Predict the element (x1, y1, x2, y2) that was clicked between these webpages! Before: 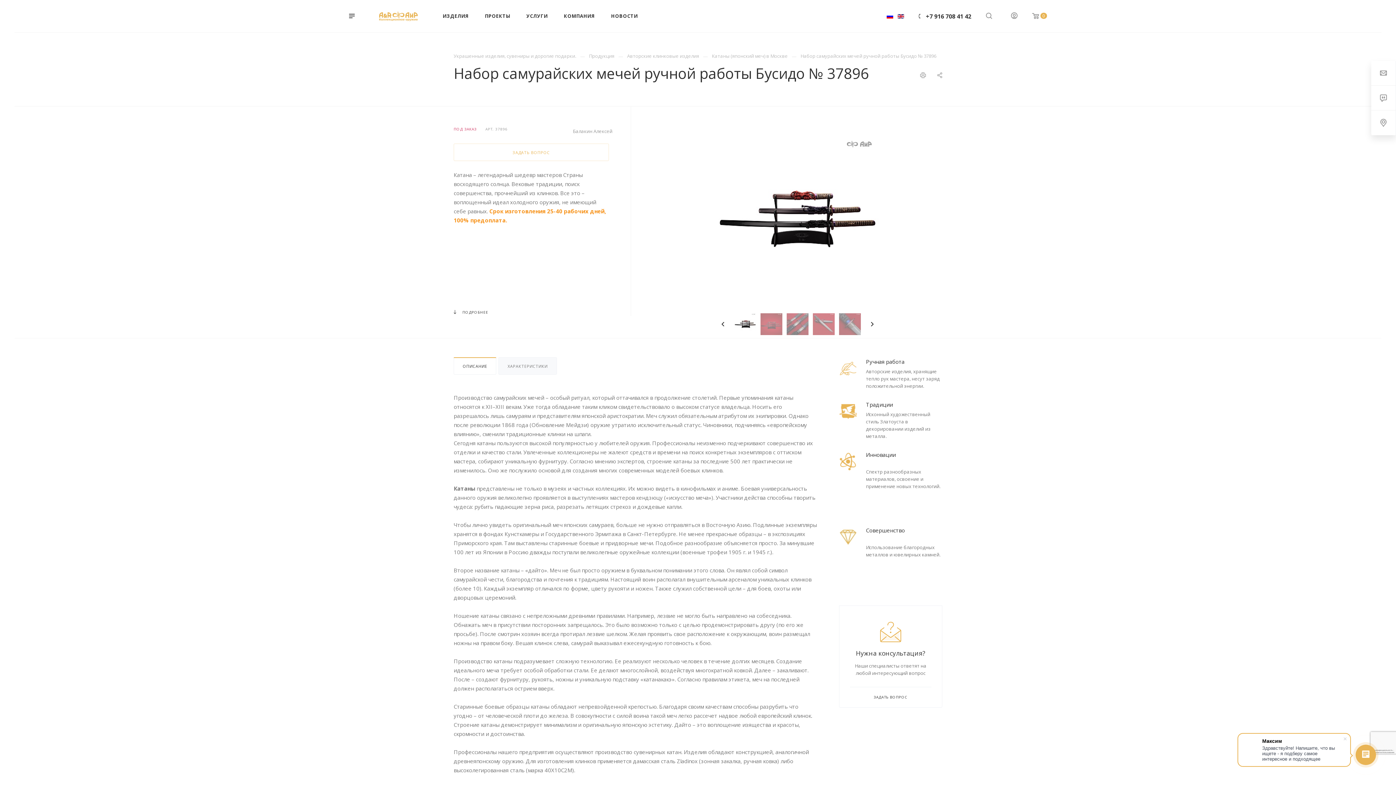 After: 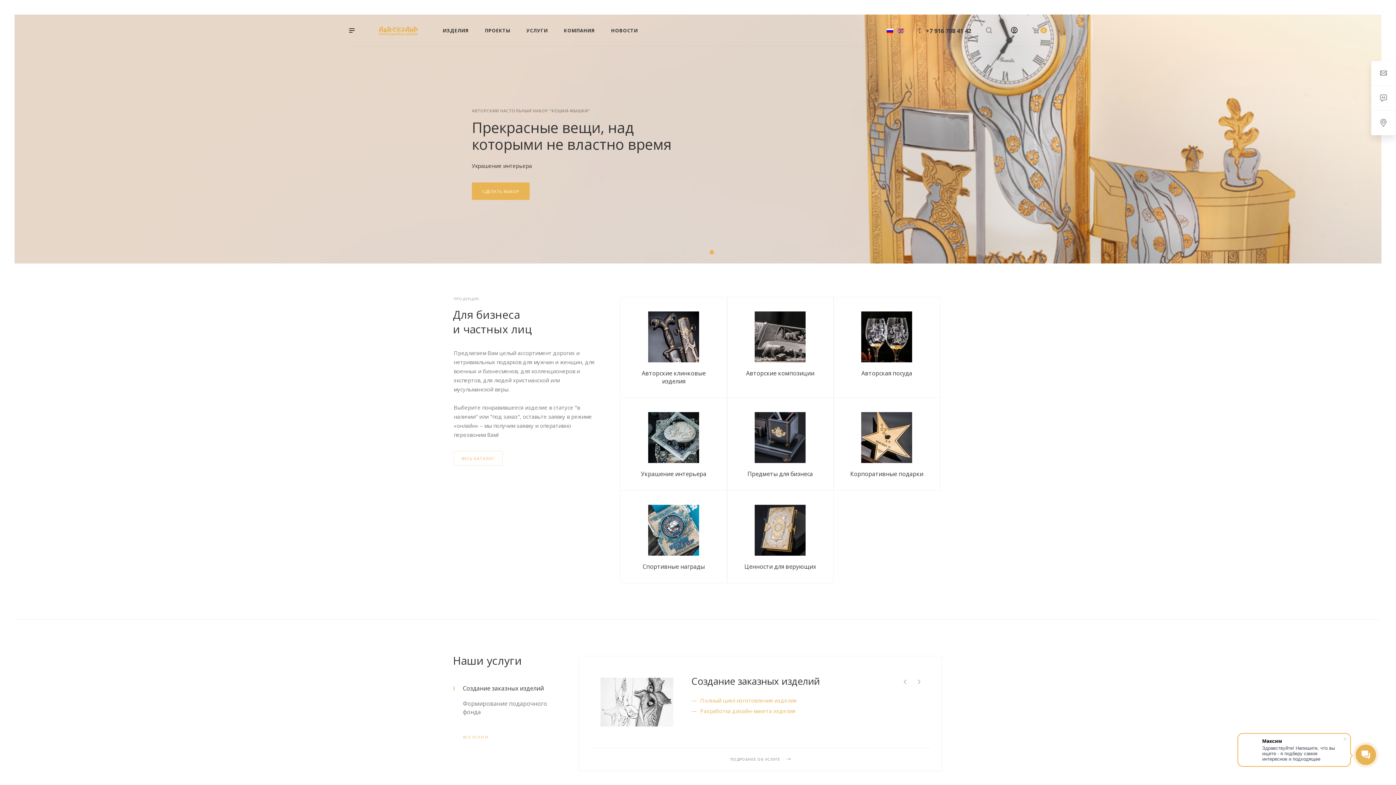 Action: bbox: (886, 11, 893, 20)